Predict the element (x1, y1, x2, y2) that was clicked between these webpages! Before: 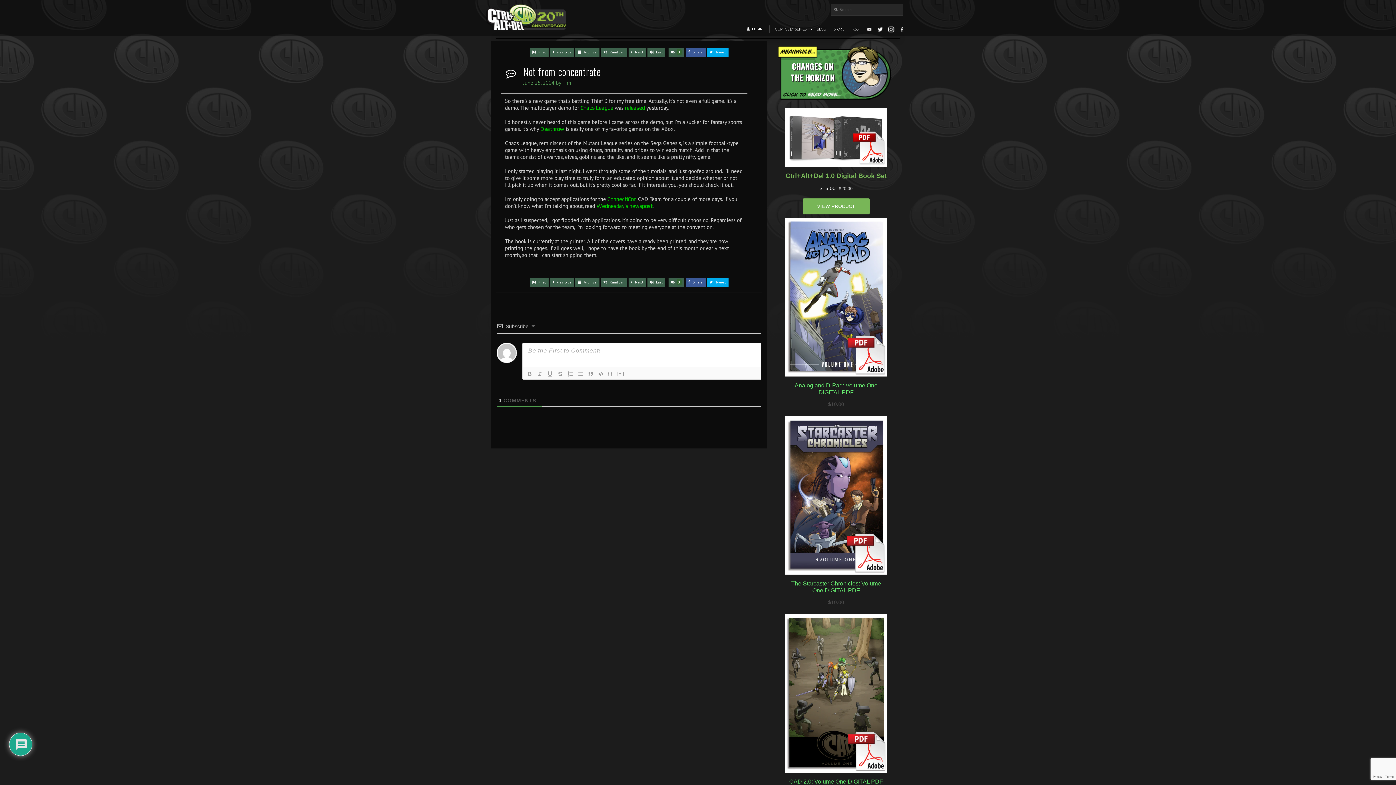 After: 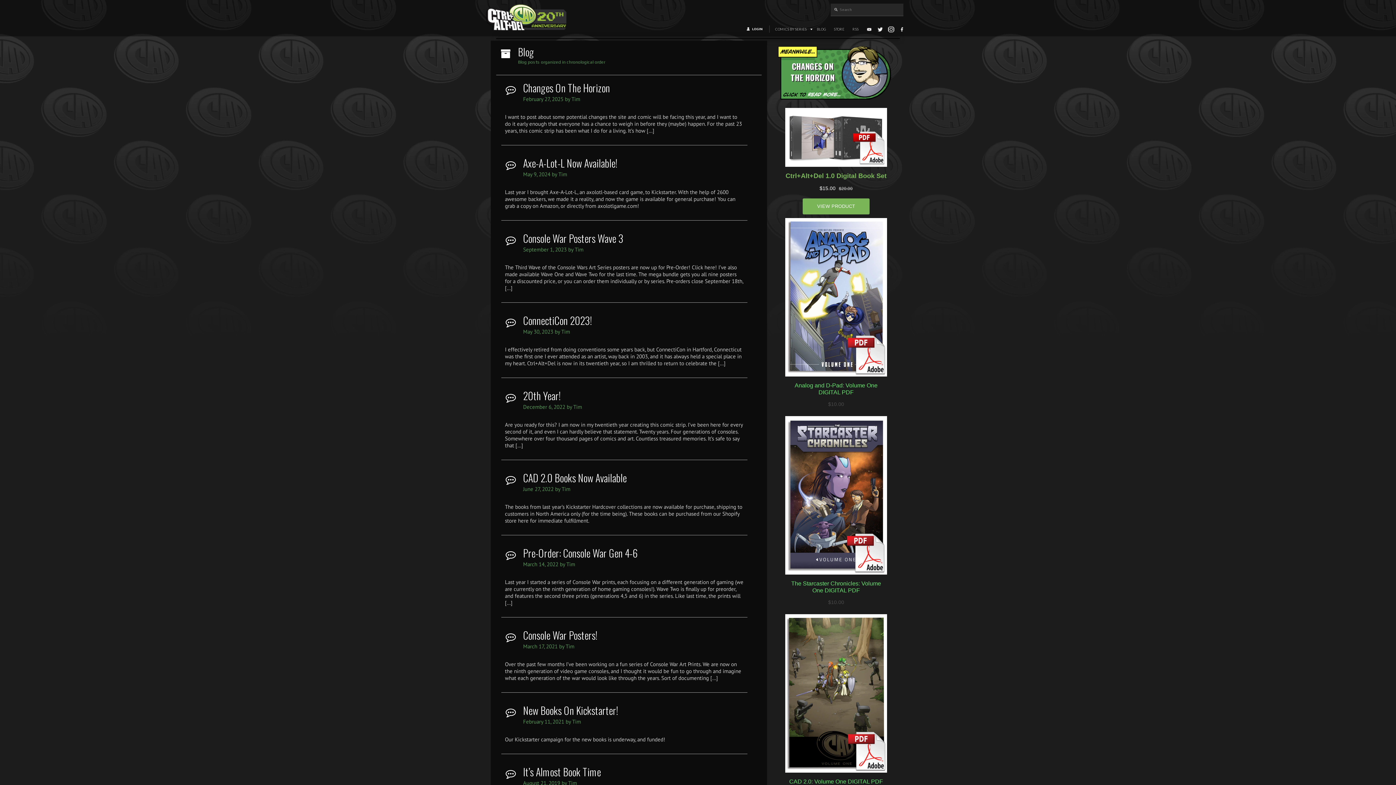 Action: label:  Archive bbox: (575, 277, 599, 286)